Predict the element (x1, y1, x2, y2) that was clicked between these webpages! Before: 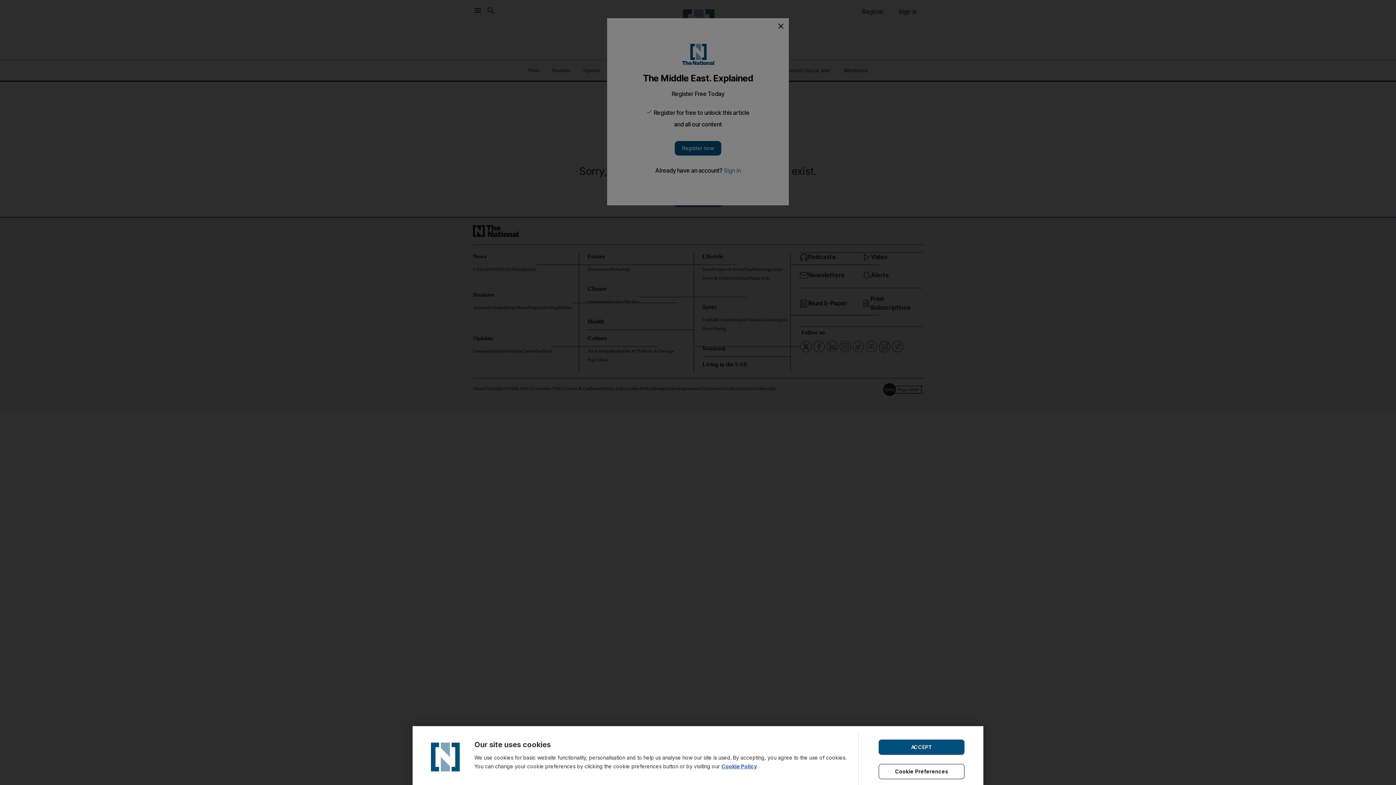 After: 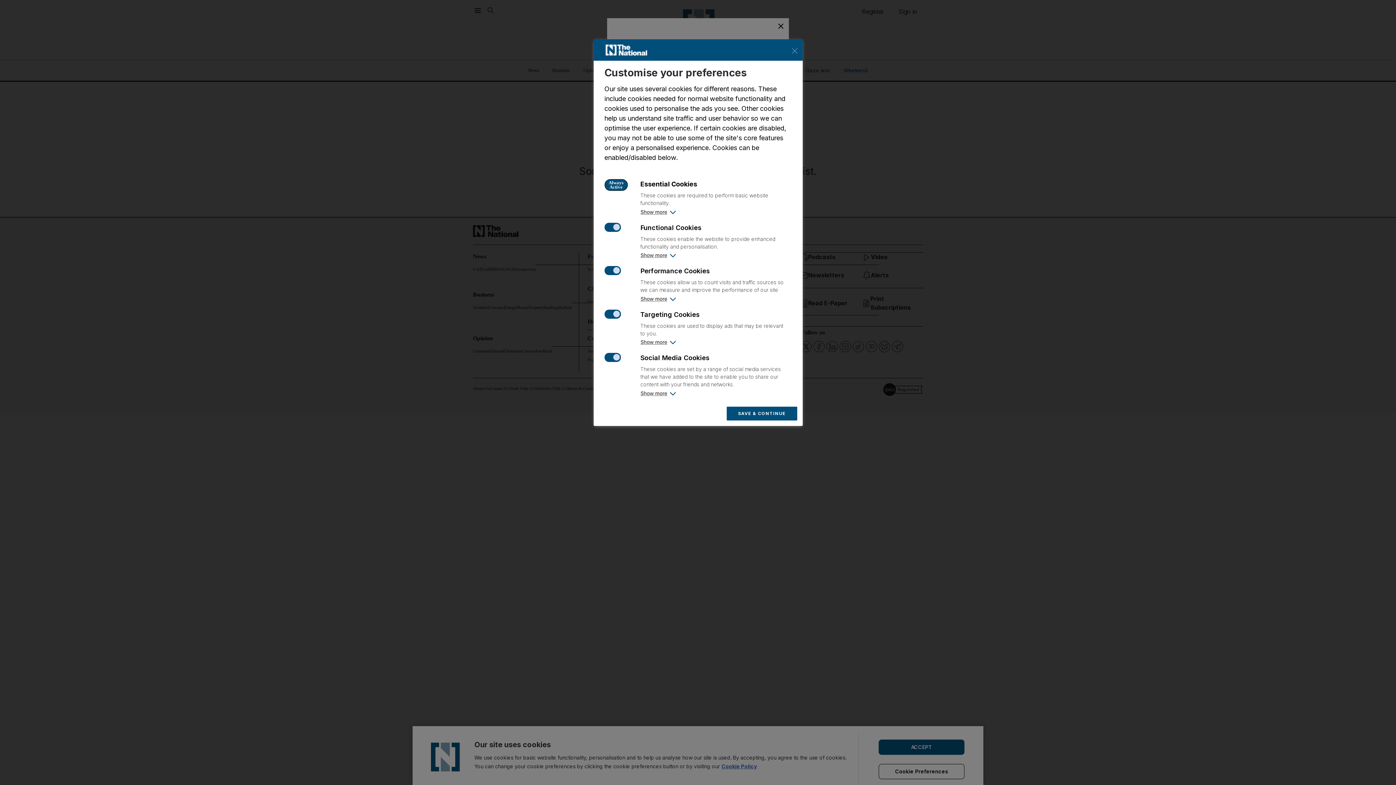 Action: label: Cookie Preferences bbox: (878, 764, 964, 779)